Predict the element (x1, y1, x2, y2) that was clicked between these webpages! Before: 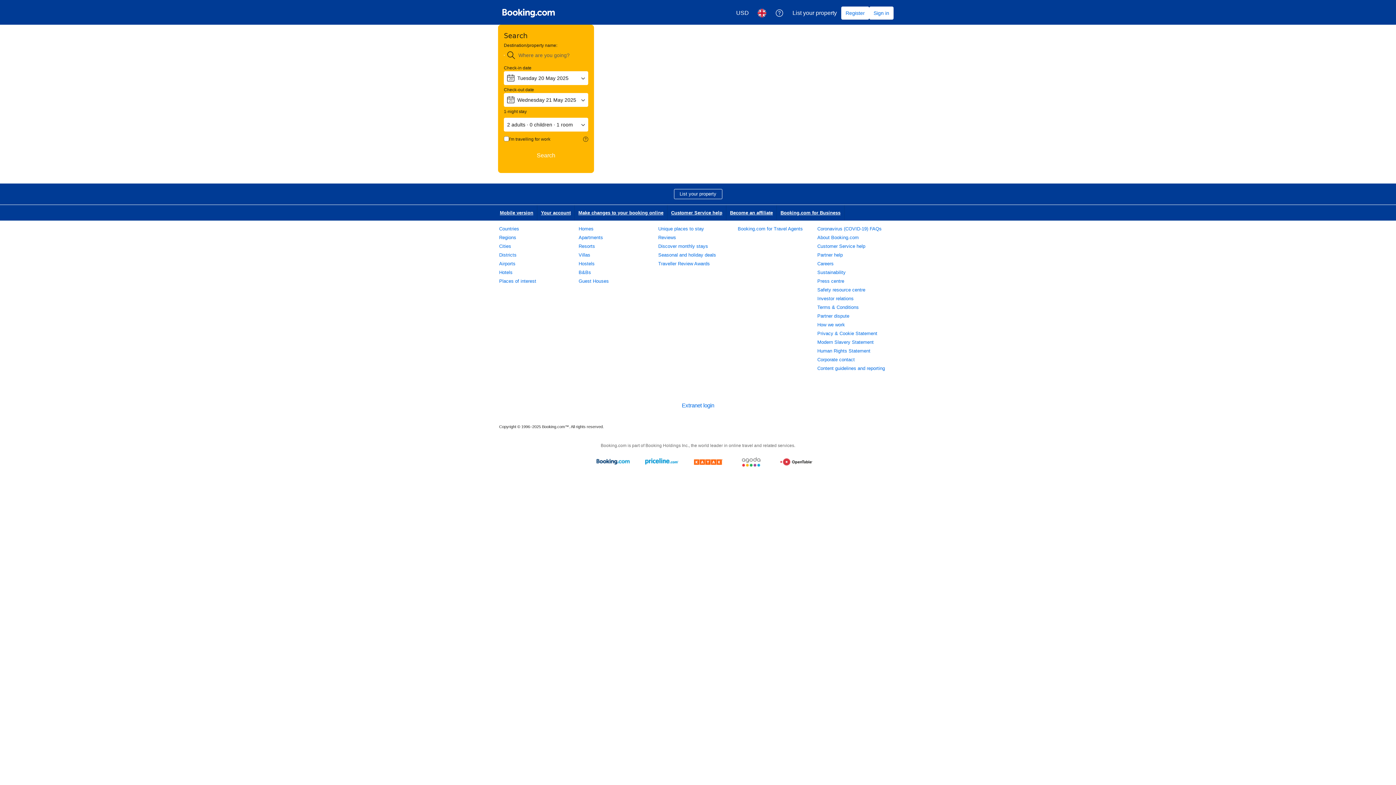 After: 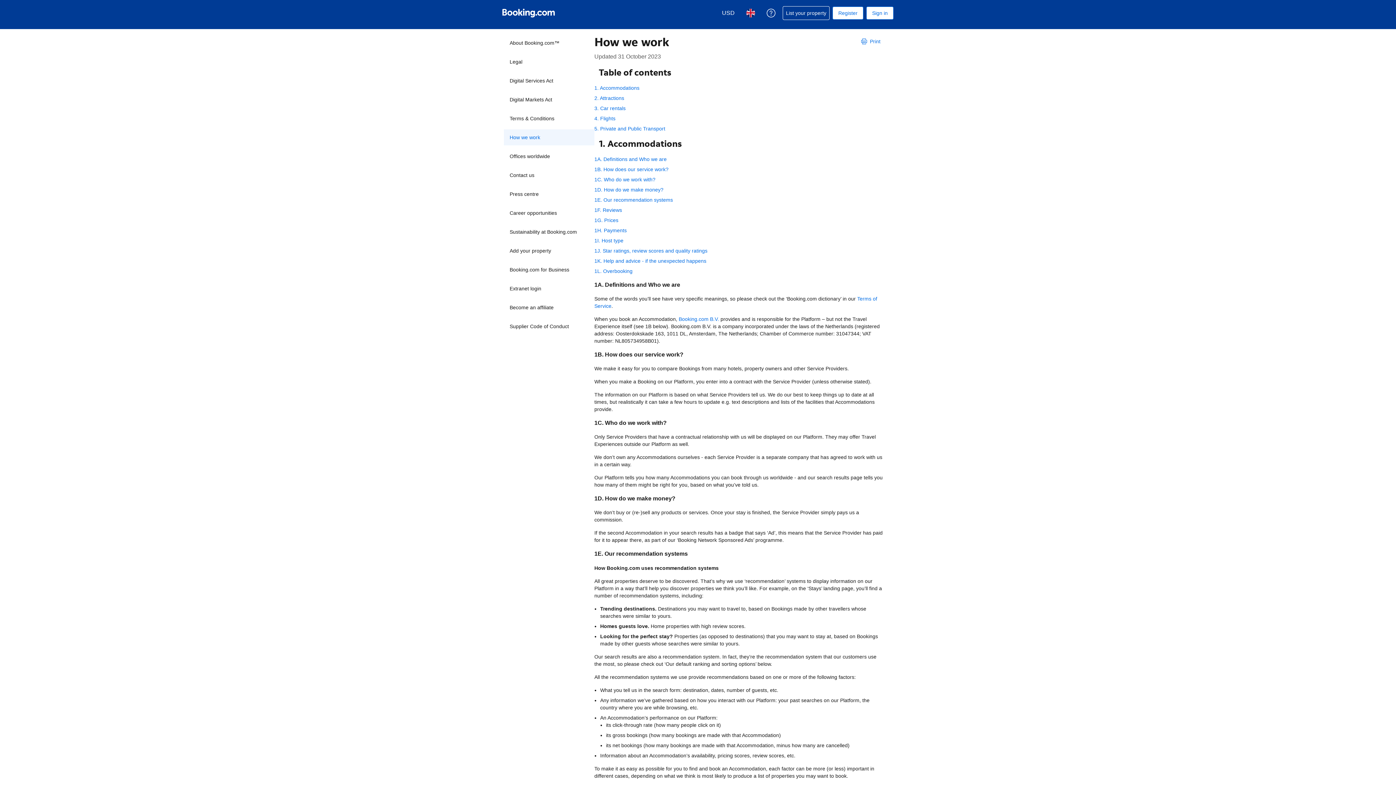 Action: label: How we work bbox: (817, 322, 845, 327)